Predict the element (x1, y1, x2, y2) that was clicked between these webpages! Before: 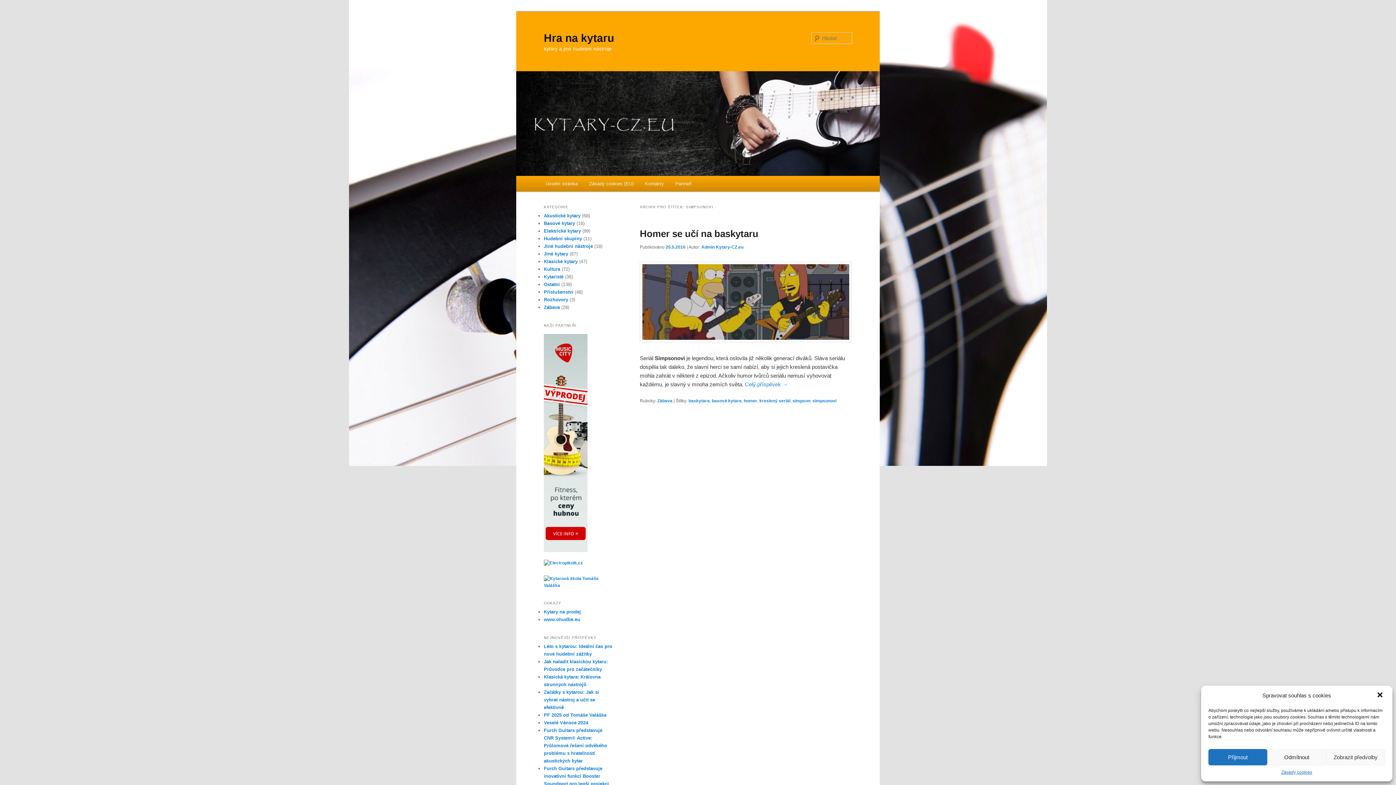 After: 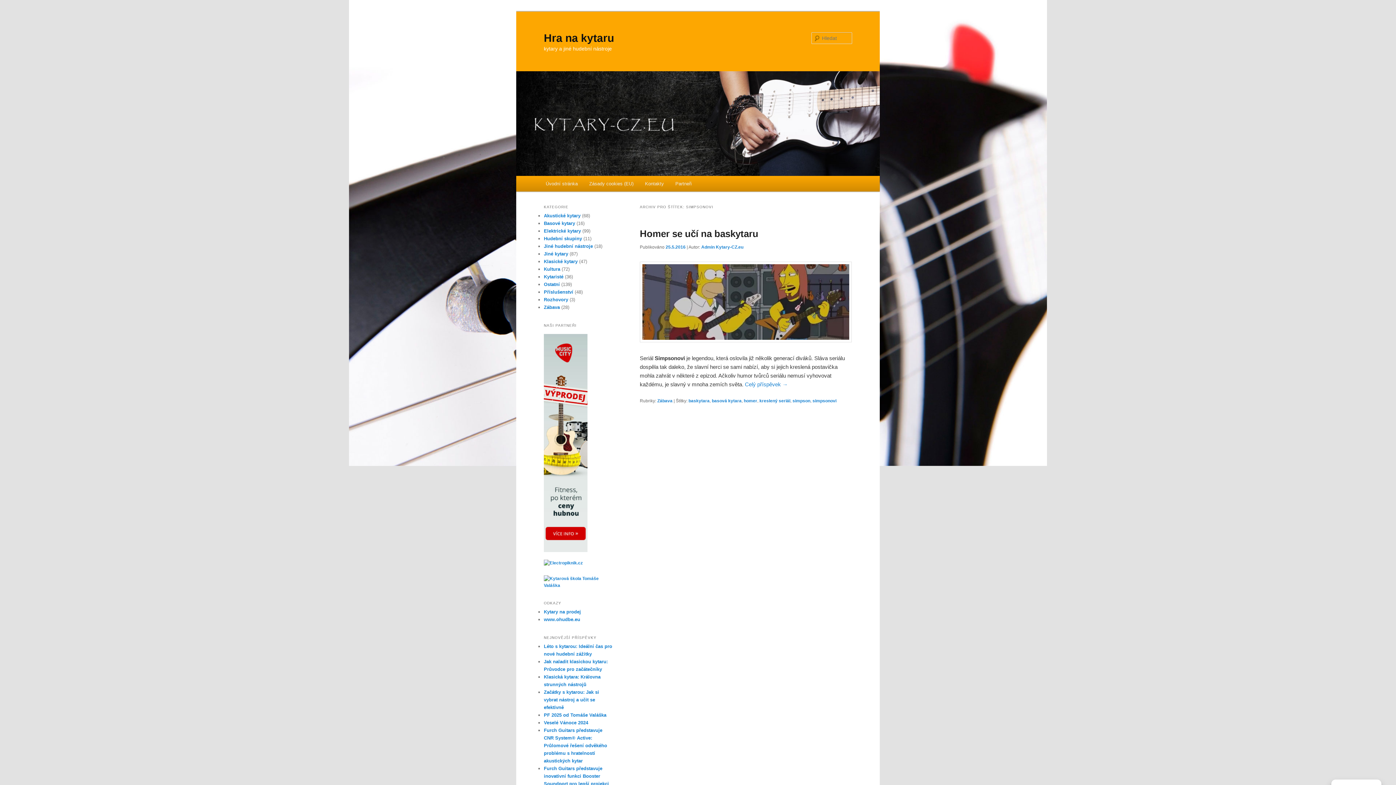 Action: bbox: (1376, 691, 1385, 700) label: close-dialog